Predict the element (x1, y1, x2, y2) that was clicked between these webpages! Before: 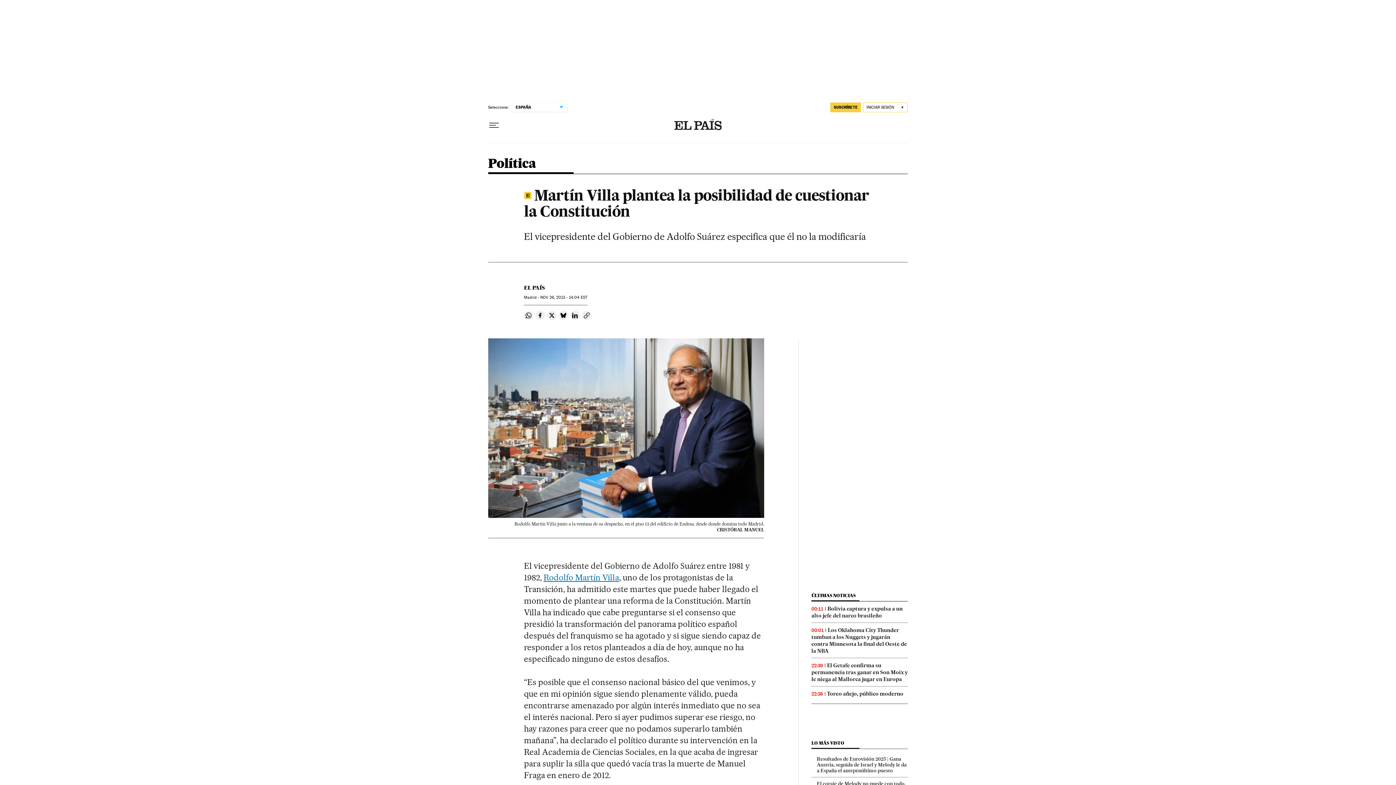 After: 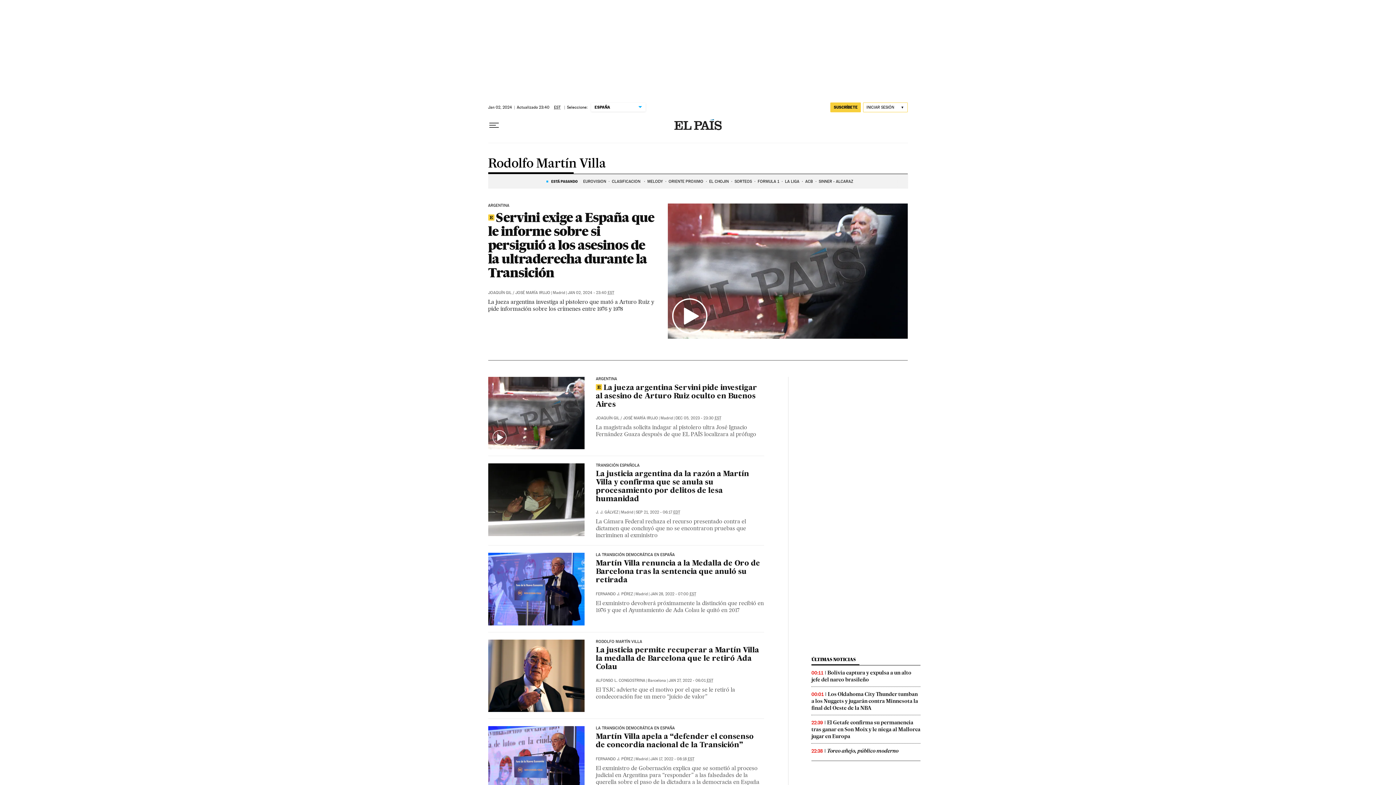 Action: label: Rodolfo Martín Villa bbox: (543, 572, 619, 582)